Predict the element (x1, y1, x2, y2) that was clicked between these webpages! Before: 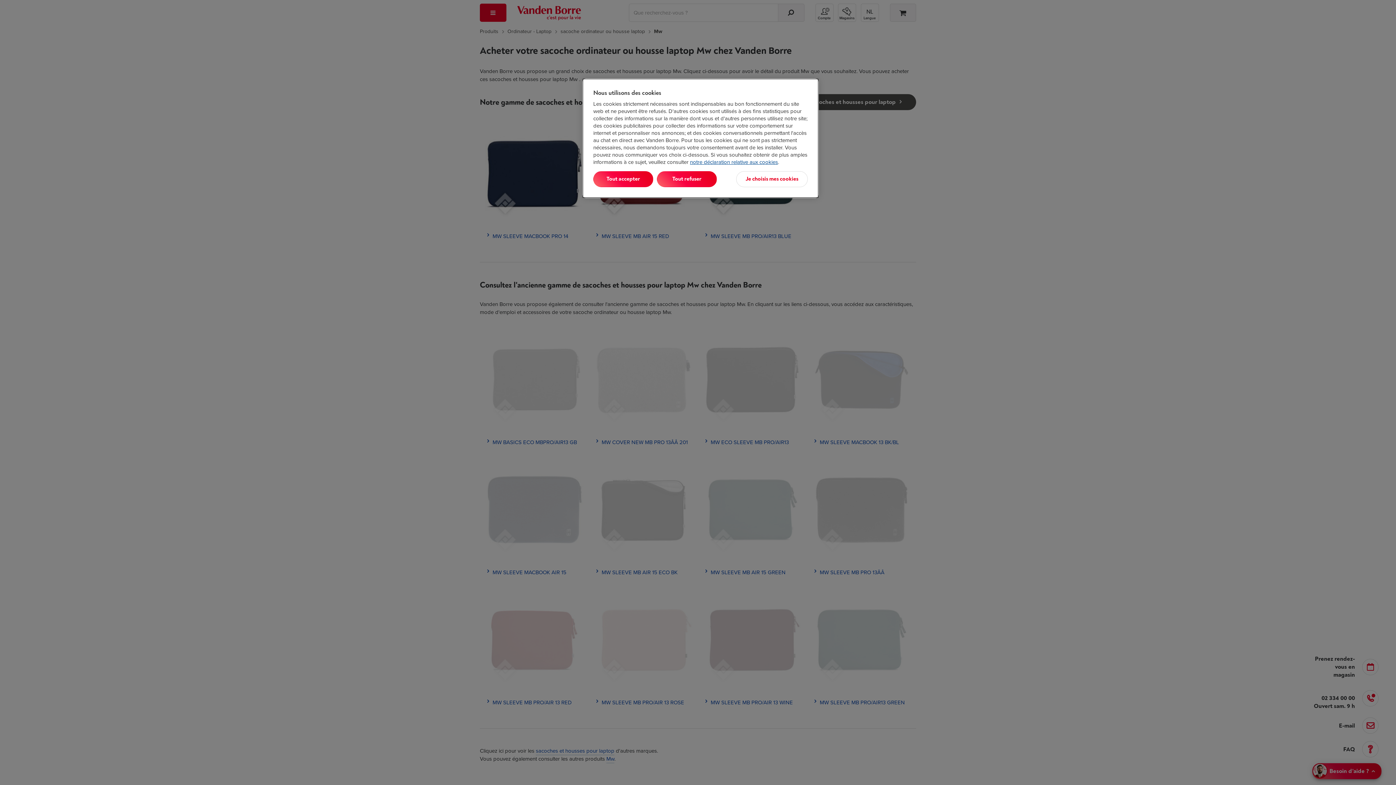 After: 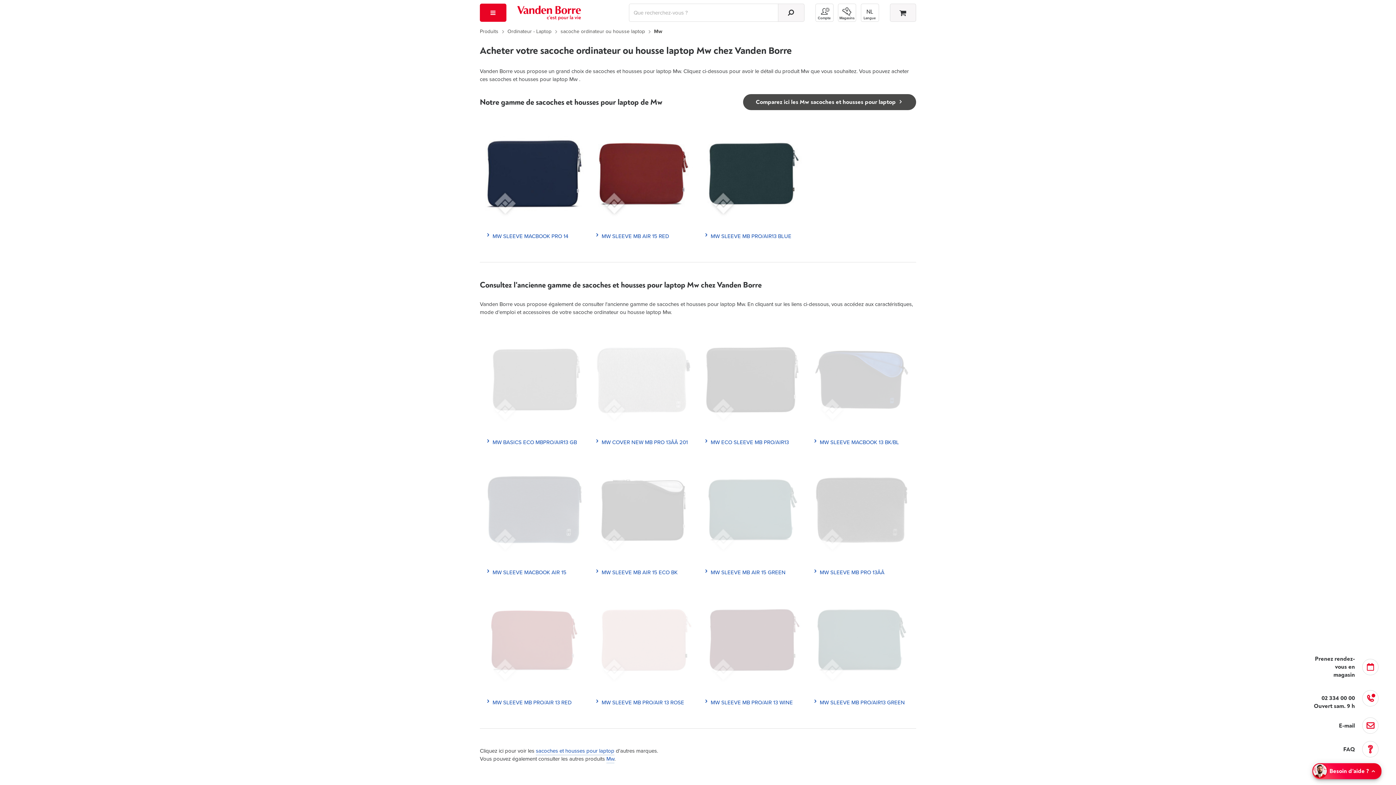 Action: label: Tout accepter bbox: (593, 171, 653, 187)